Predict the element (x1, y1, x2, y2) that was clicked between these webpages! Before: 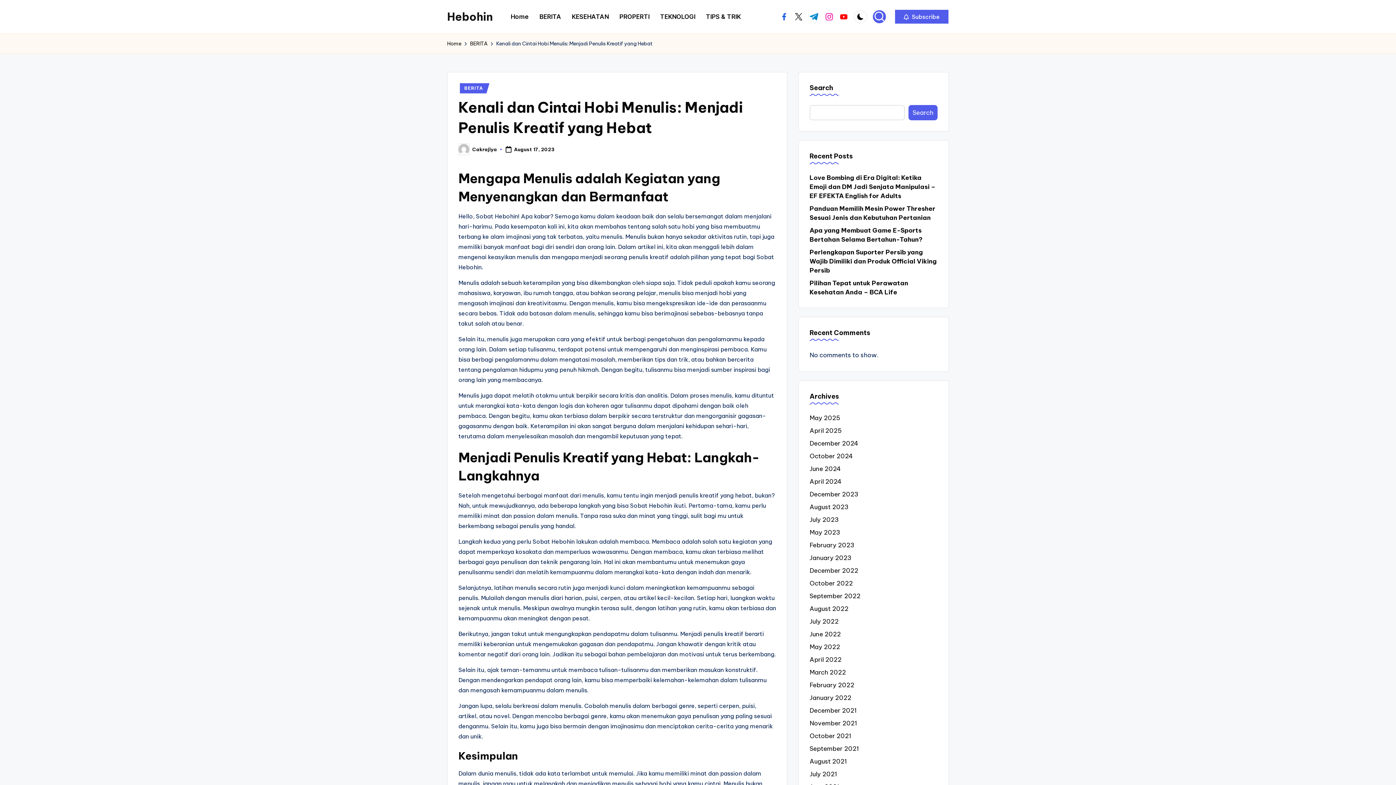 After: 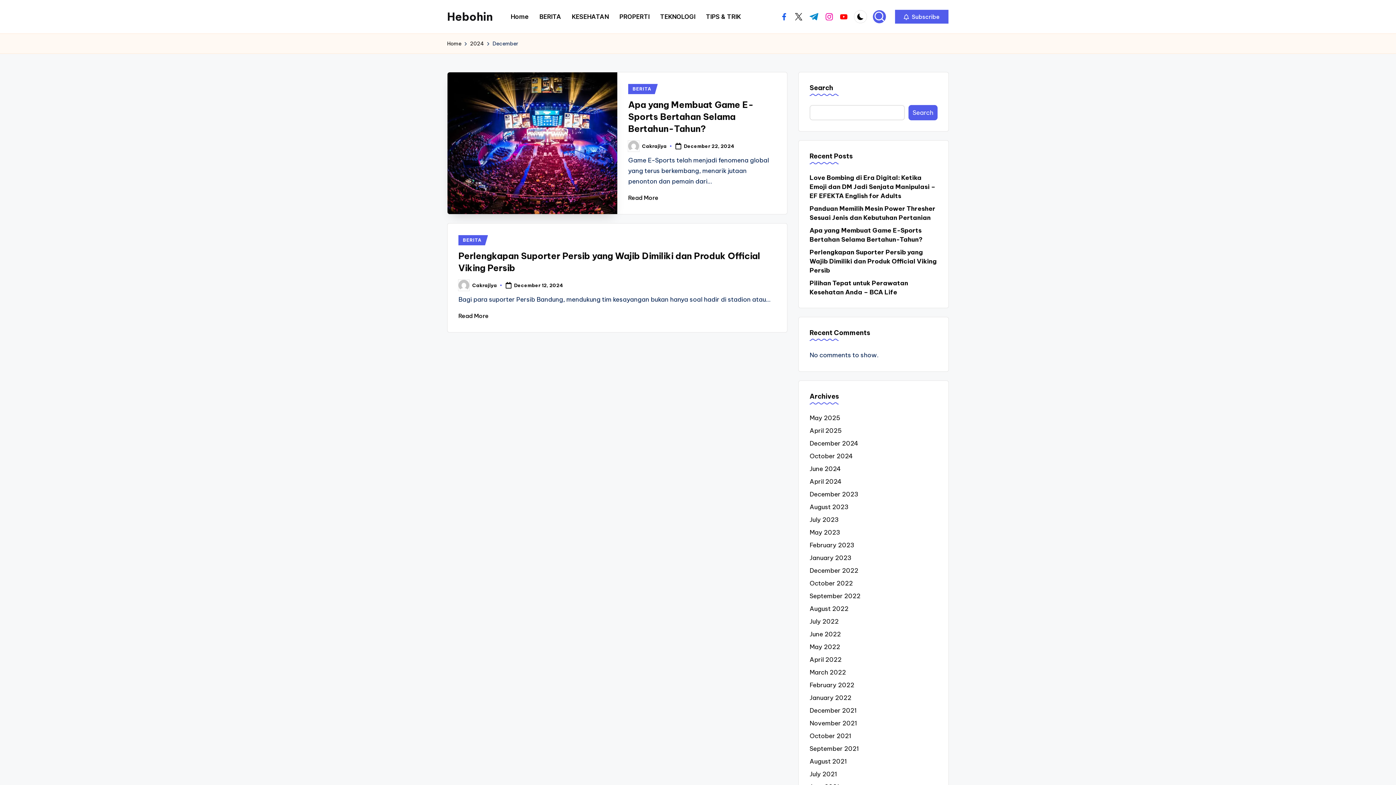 Action: label: December 2024 bbox: (809, 439, 937, 448)